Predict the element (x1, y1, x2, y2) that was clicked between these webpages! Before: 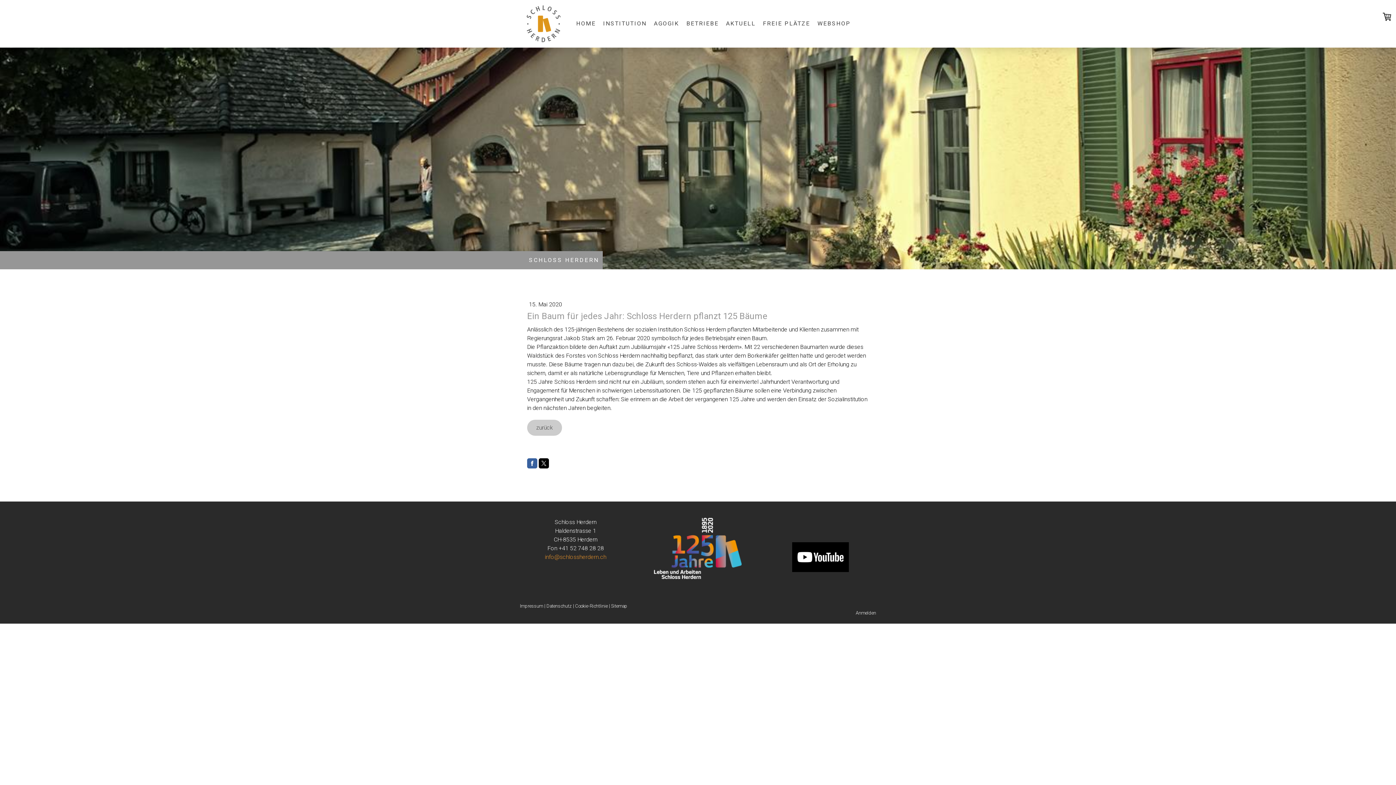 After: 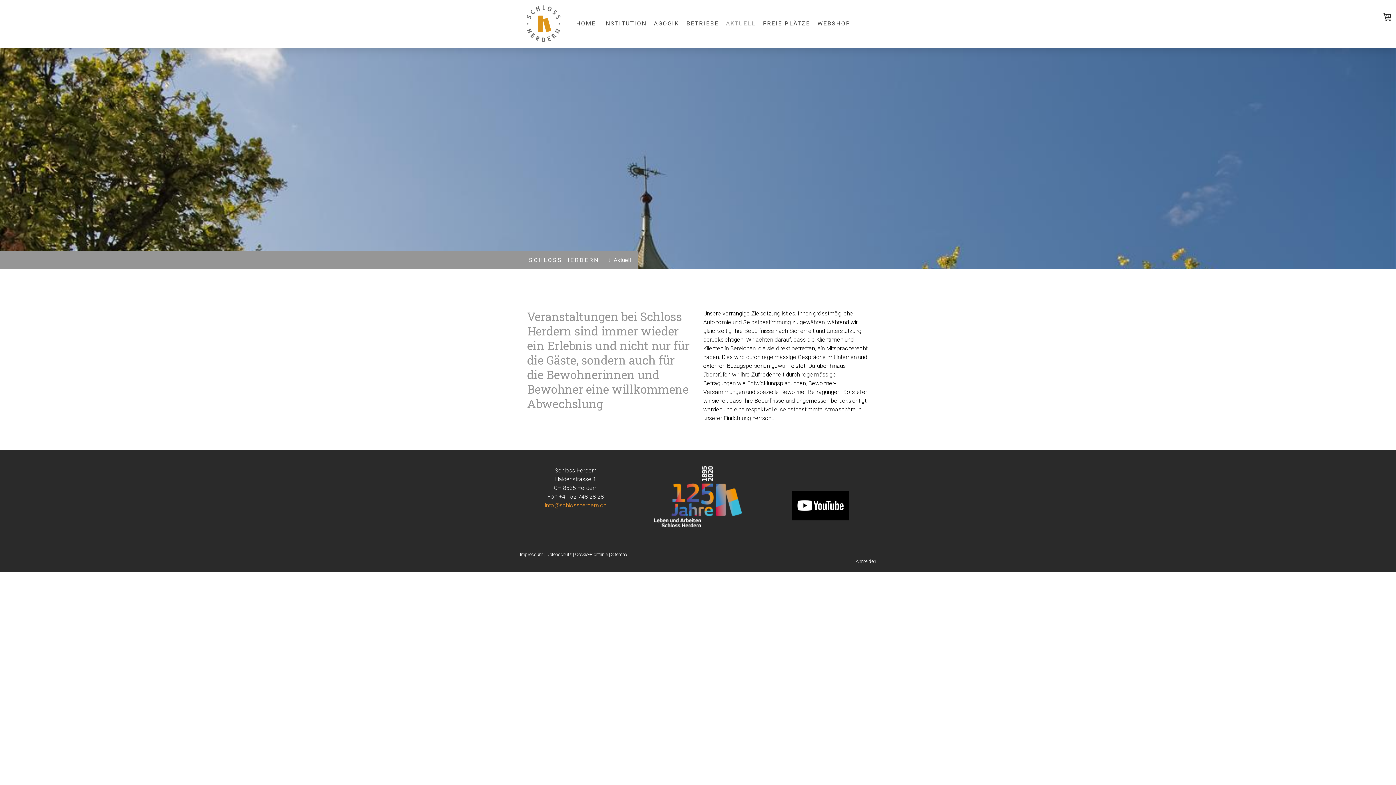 Action: bbox: (722, 15, 759, 31) label: AKTUELL